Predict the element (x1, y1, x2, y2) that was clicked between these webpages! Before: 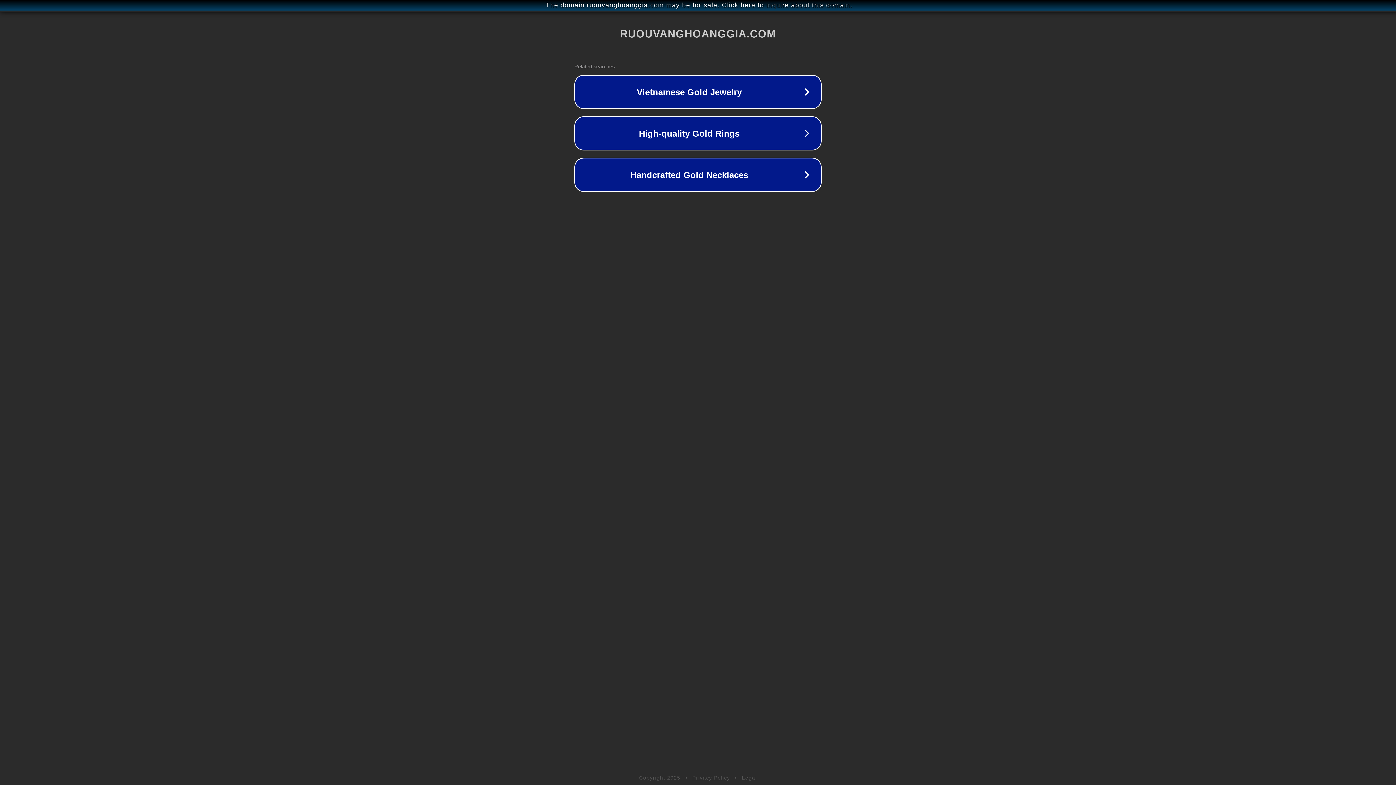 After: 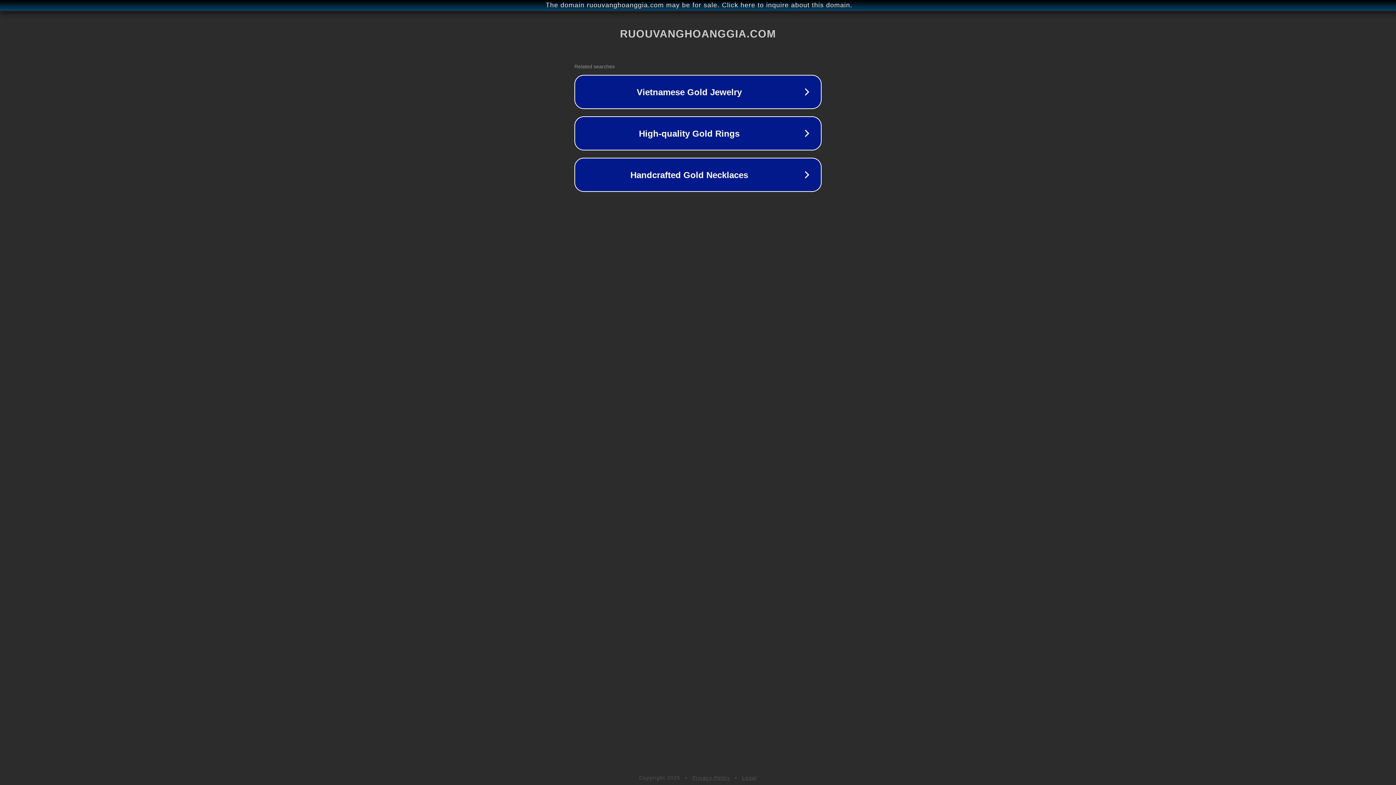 Action: label: Privacy Policy bbox: (692, 775, 730, 781)